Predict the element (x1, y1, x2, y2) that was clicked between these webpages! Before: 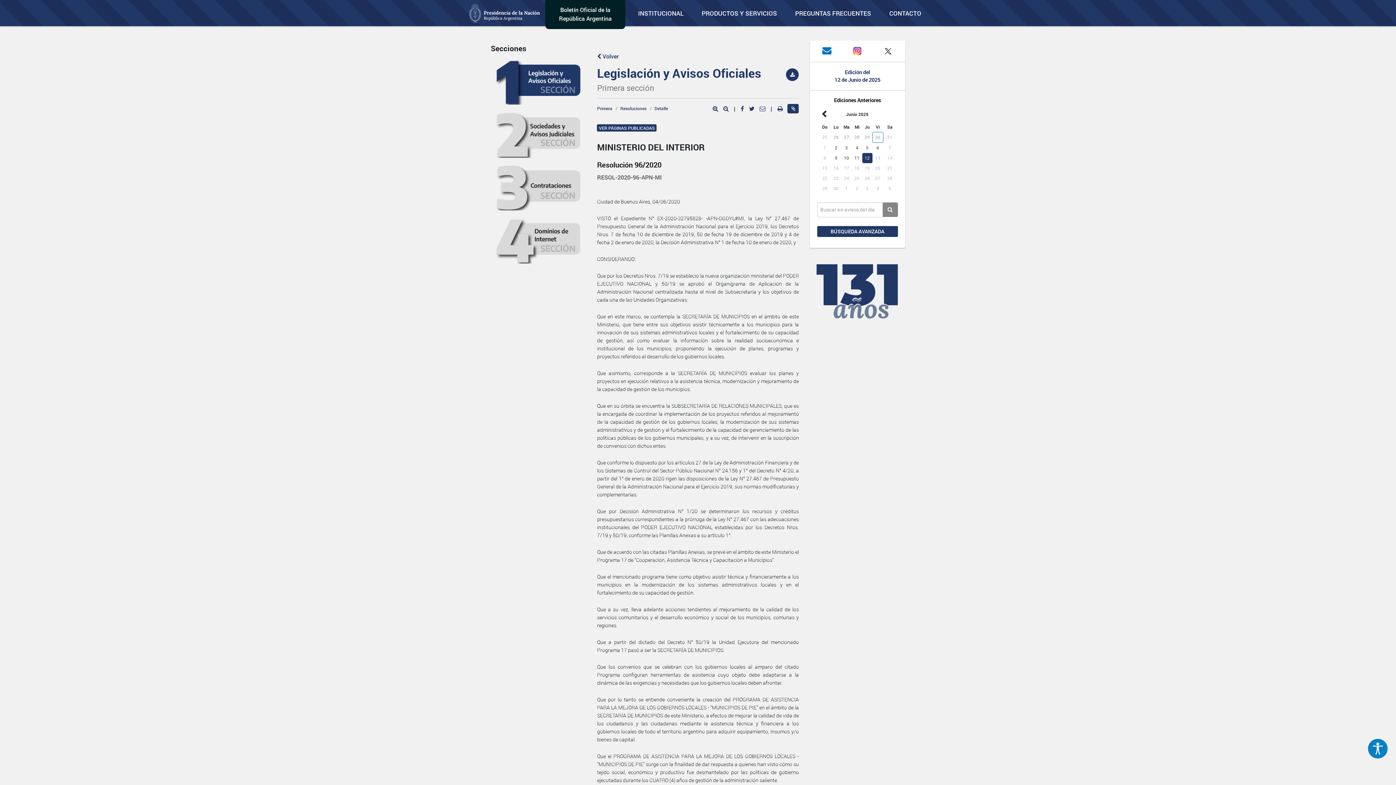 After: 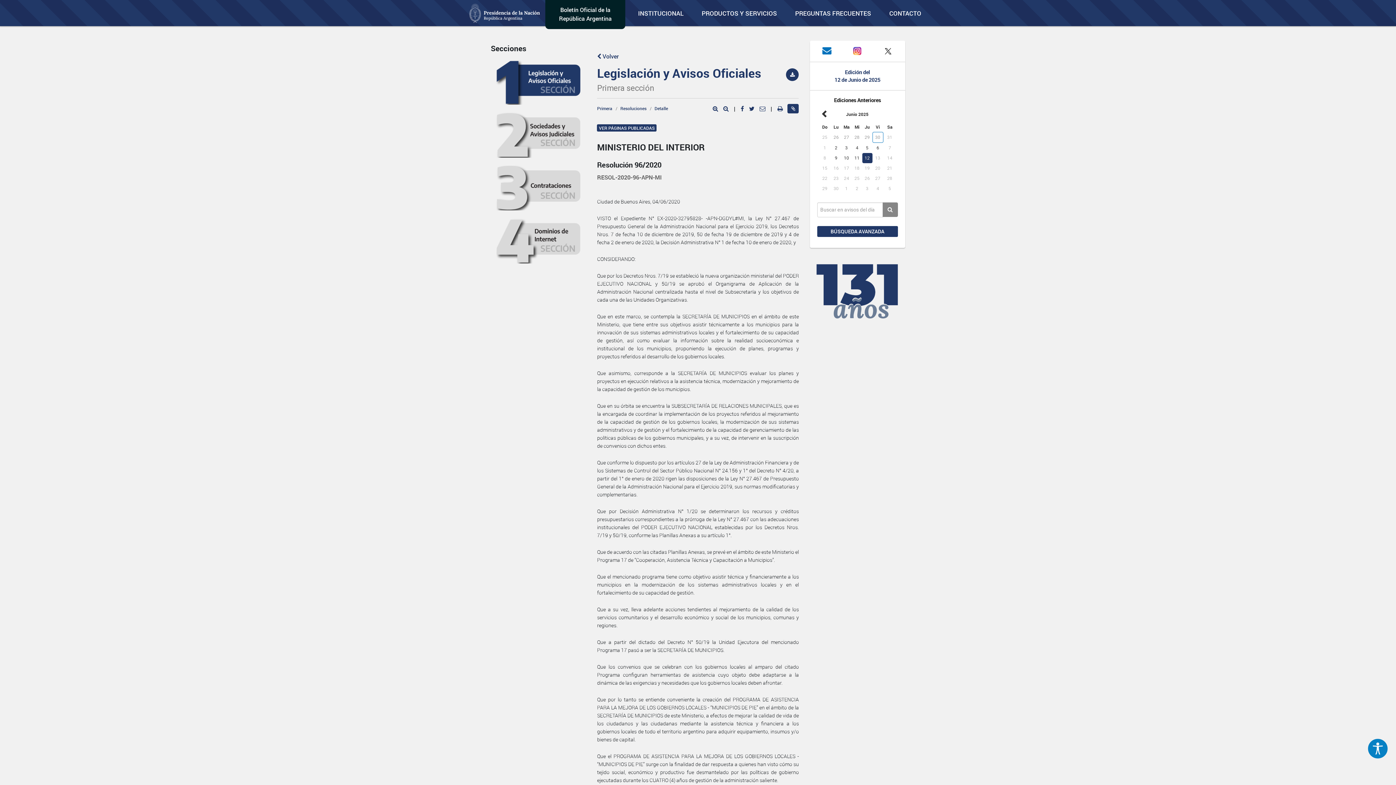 Action: label:   bbox: (777, 105, 784, 111)